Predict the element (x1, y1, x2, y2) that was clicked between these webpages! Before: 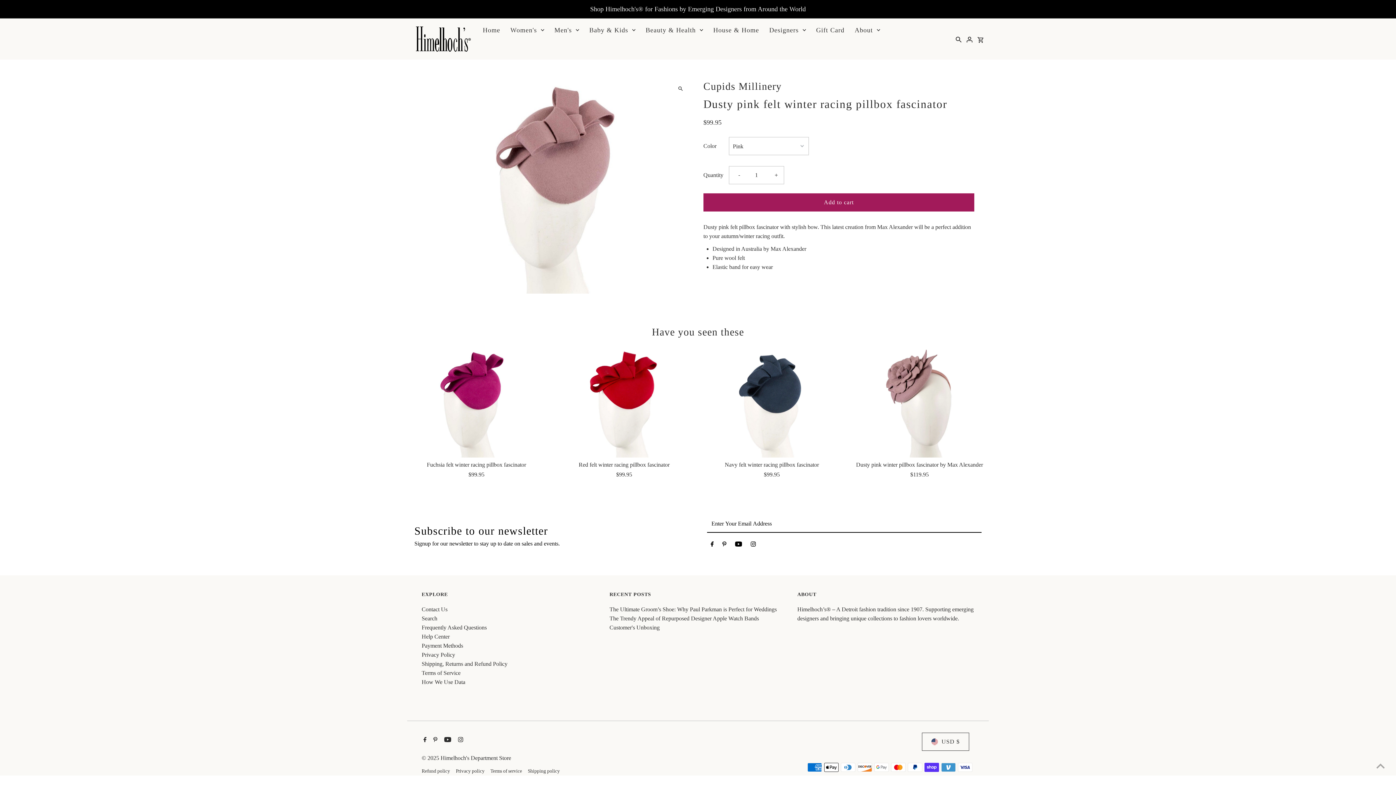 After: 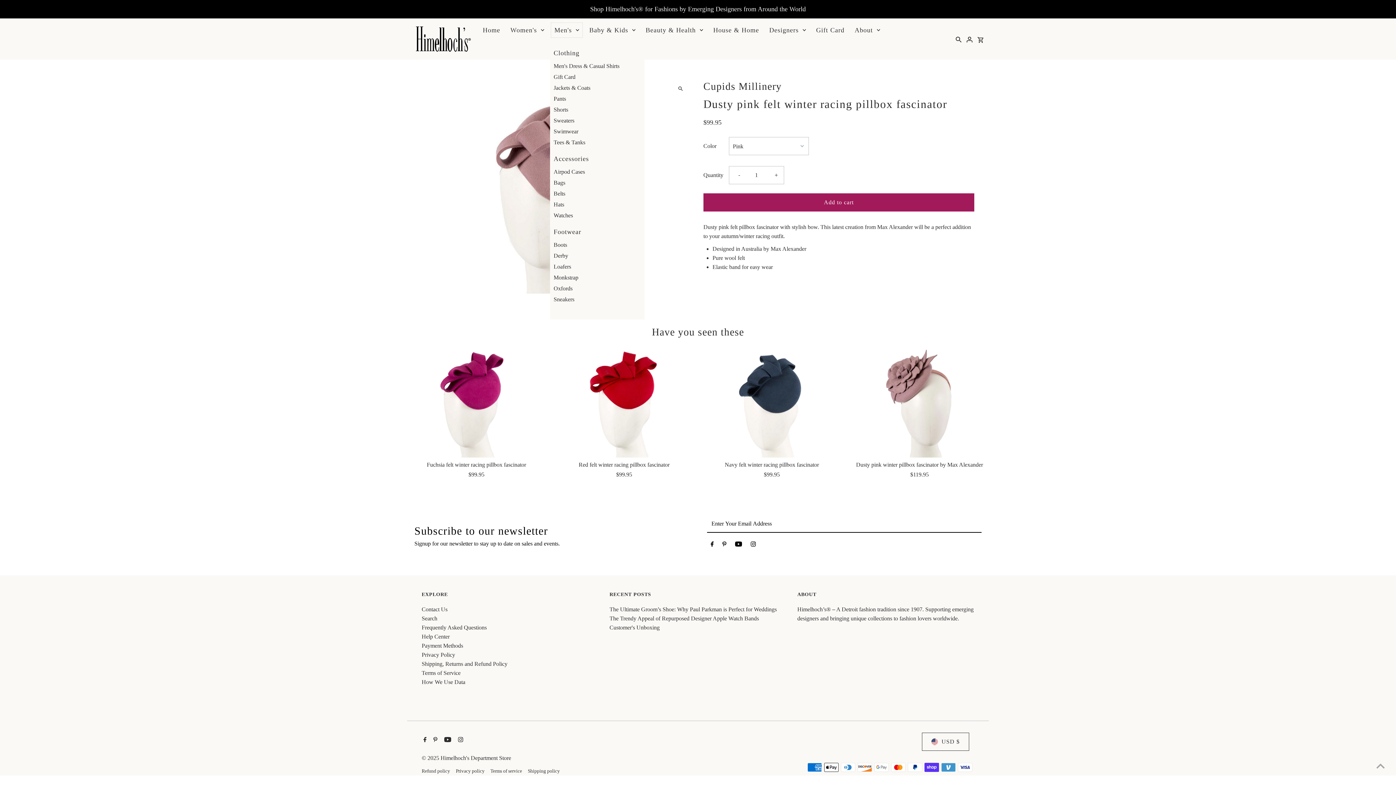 Action: label: Men's bbox: (550, 22, 582, 37)